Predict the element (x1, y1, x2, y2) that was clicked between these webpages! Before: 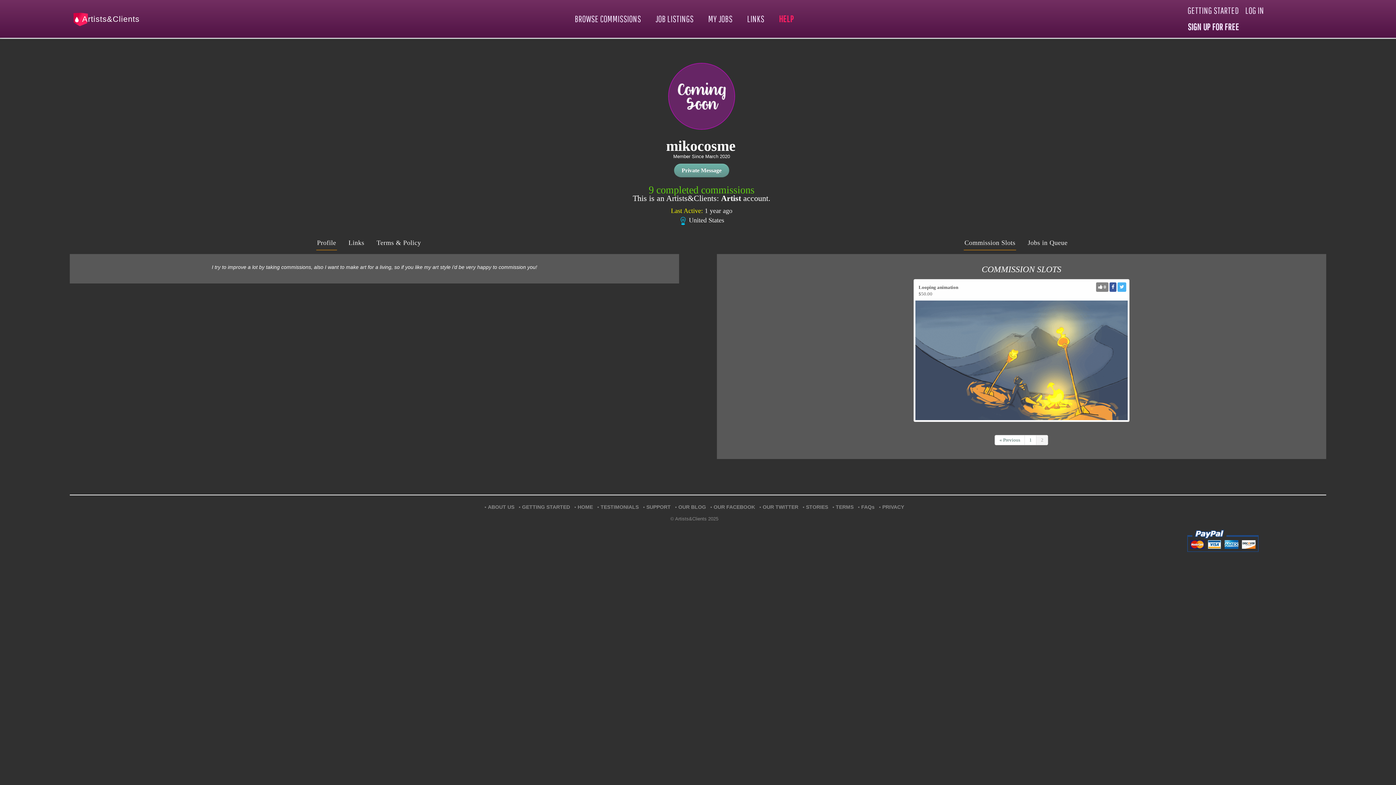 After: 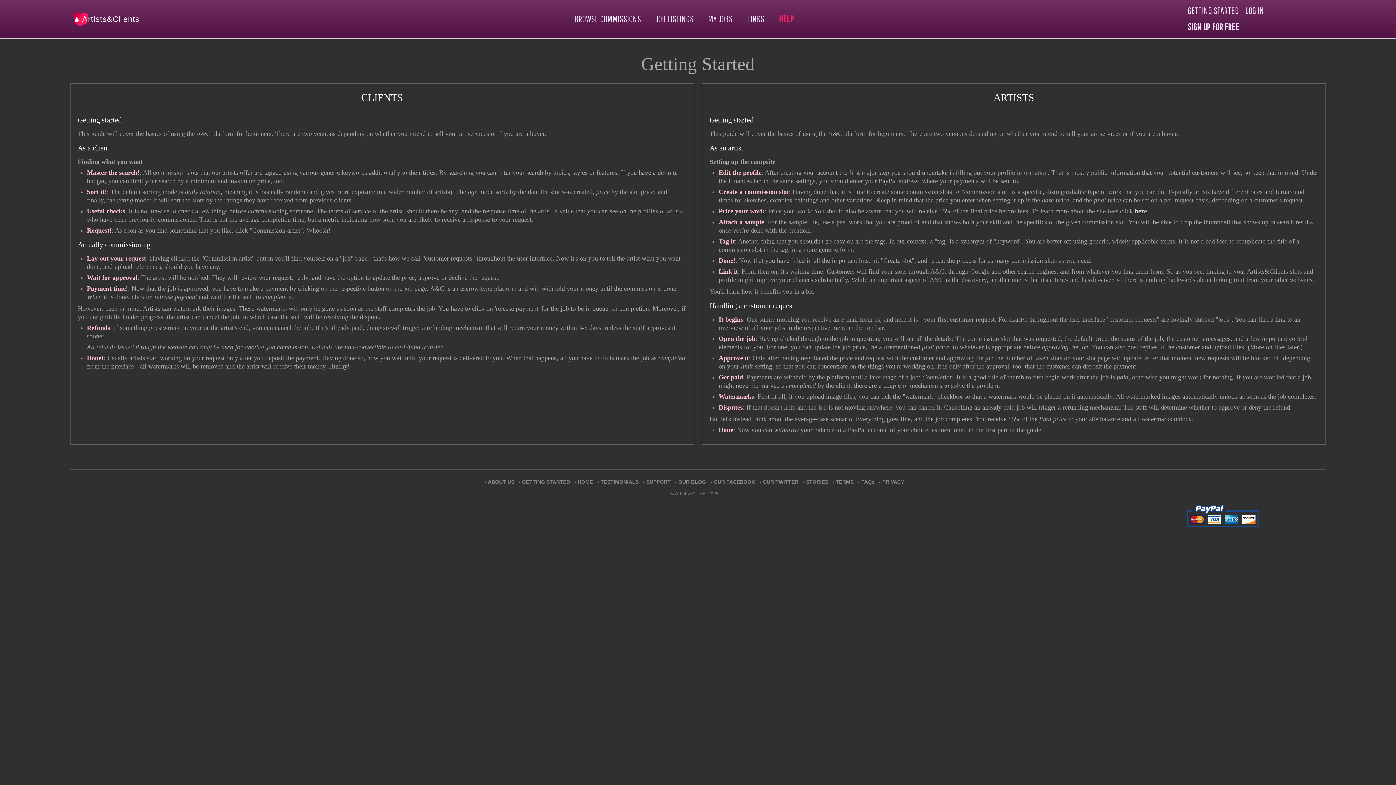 Action: bbox: (1184, 2, 1242, 18) label: GETTING STARTED